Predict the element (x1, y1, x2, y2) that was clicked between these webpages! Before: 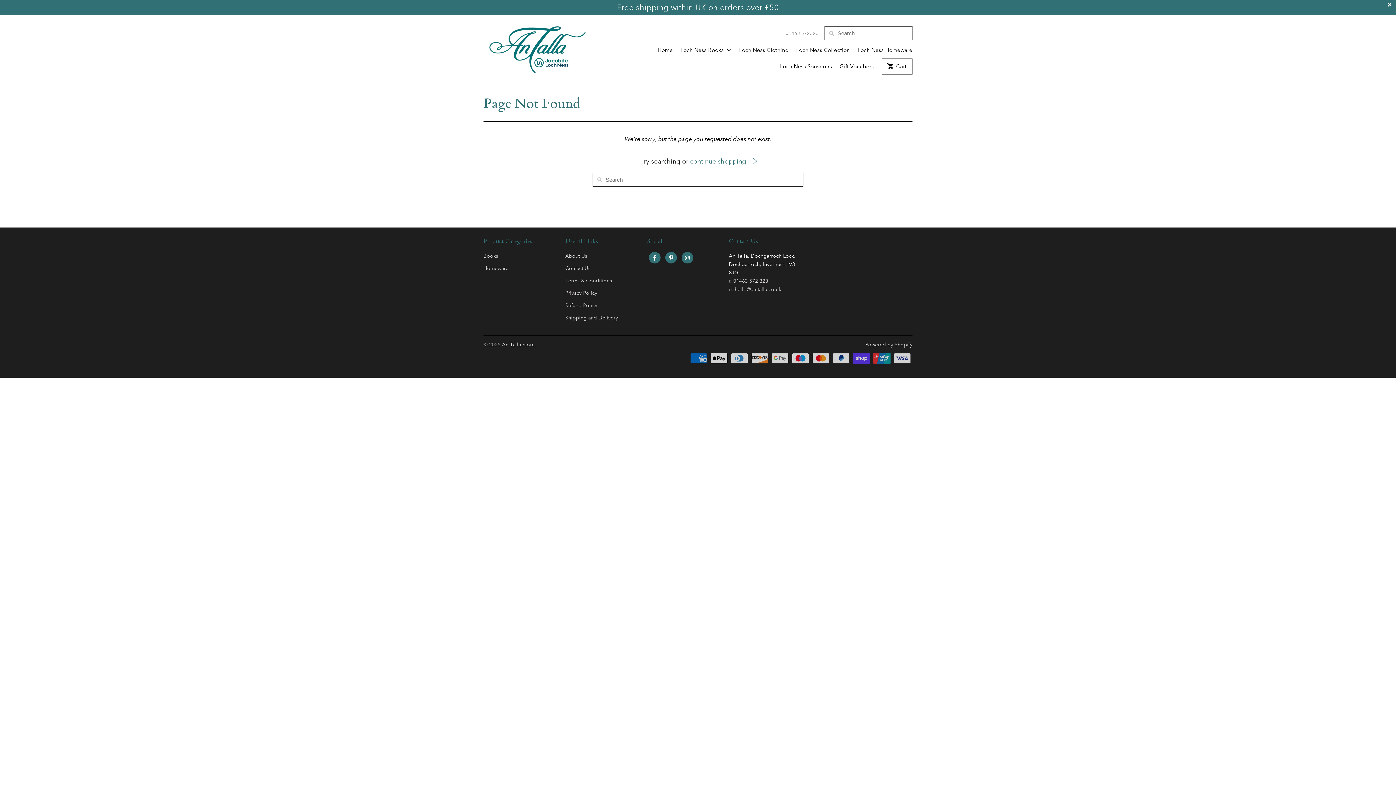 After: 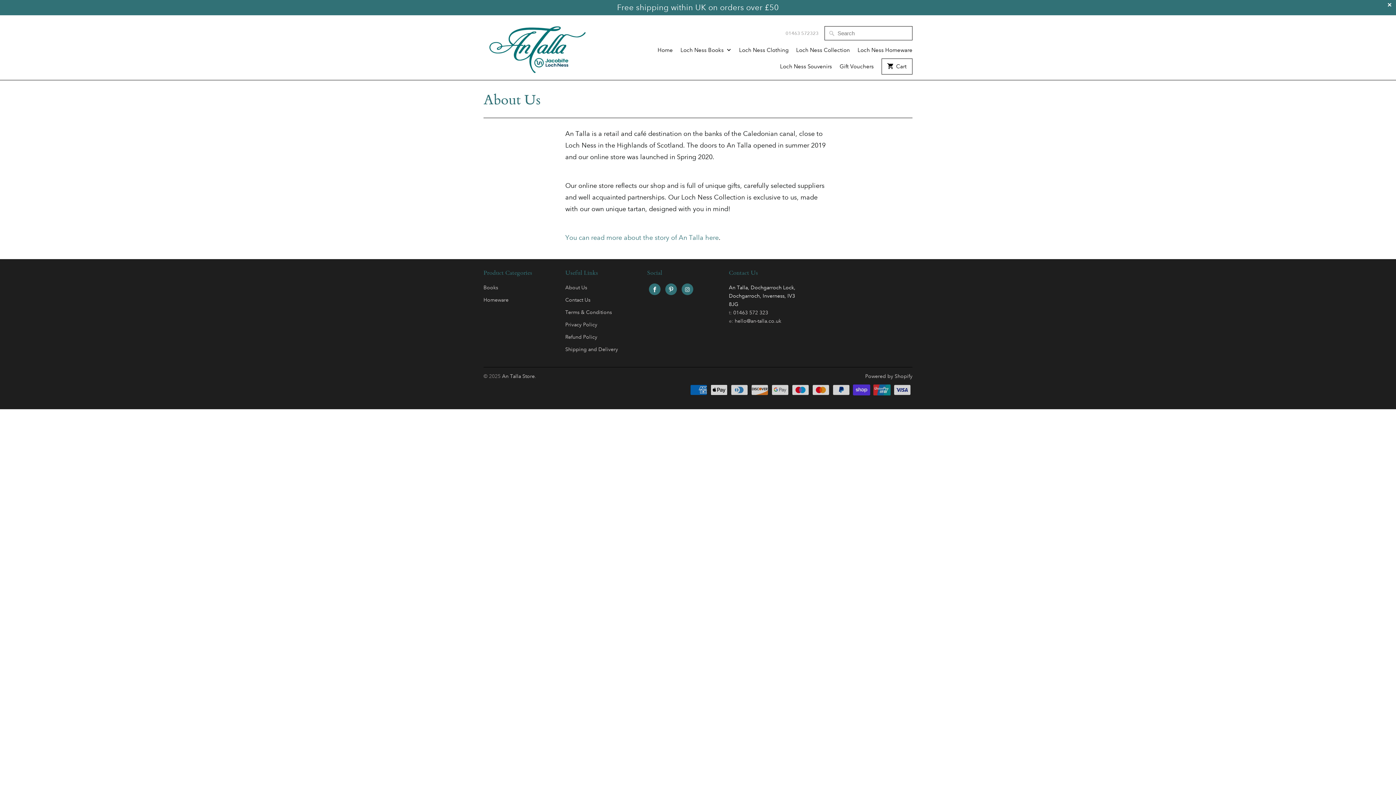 Action: label: About Us bbox: (565, 252, 587, 259)